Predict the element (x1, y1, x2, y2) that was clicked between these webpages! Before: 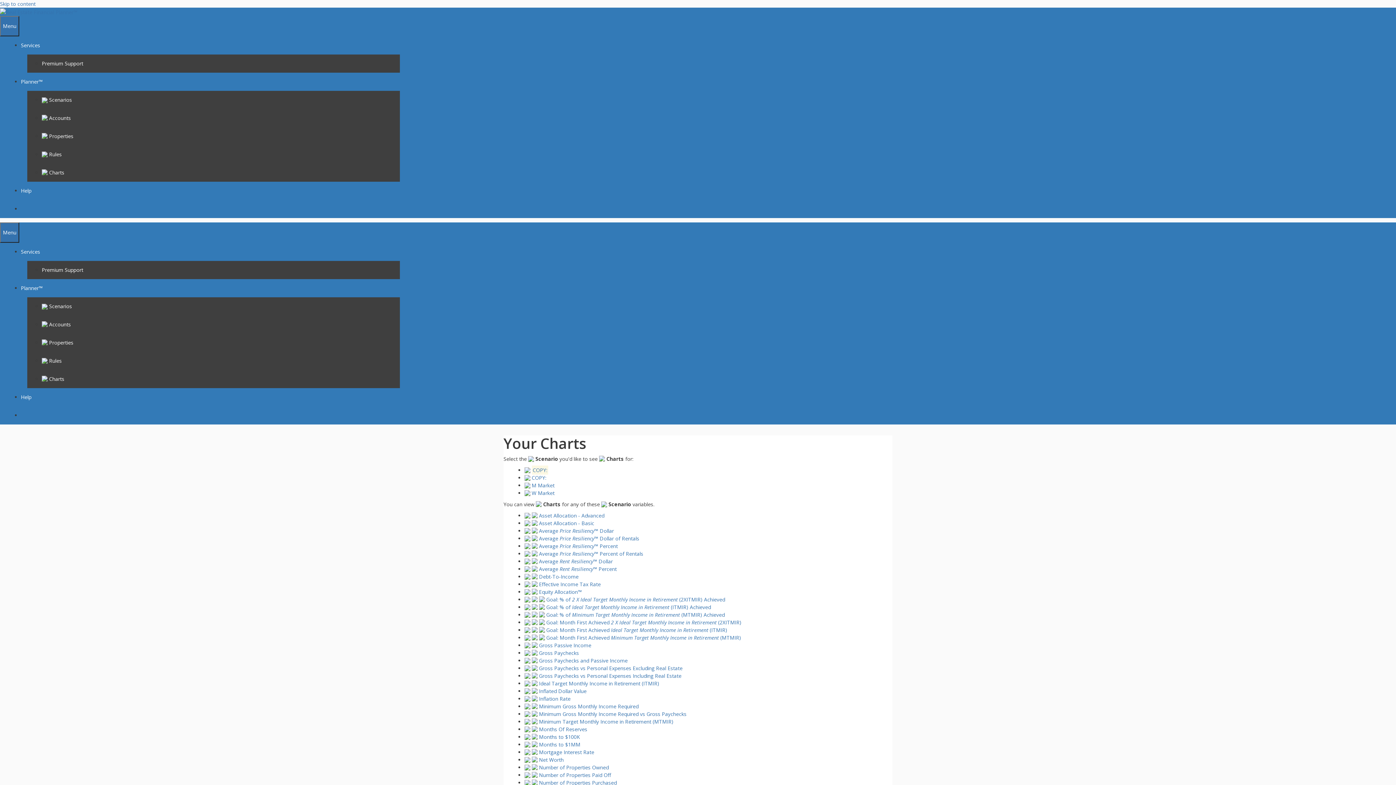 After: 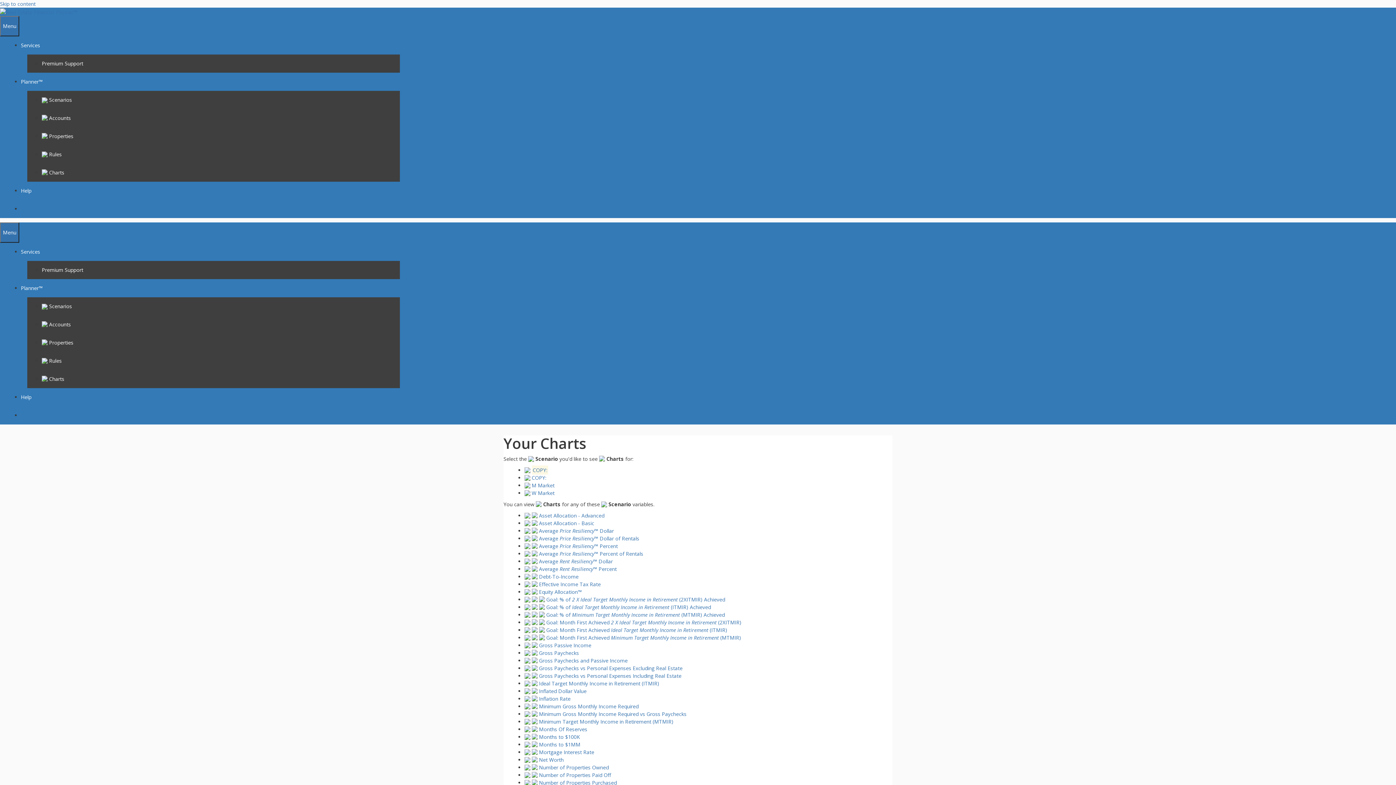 Action: label: Asset Allocation - Advanced bbox: (539, 512, 604, 519)